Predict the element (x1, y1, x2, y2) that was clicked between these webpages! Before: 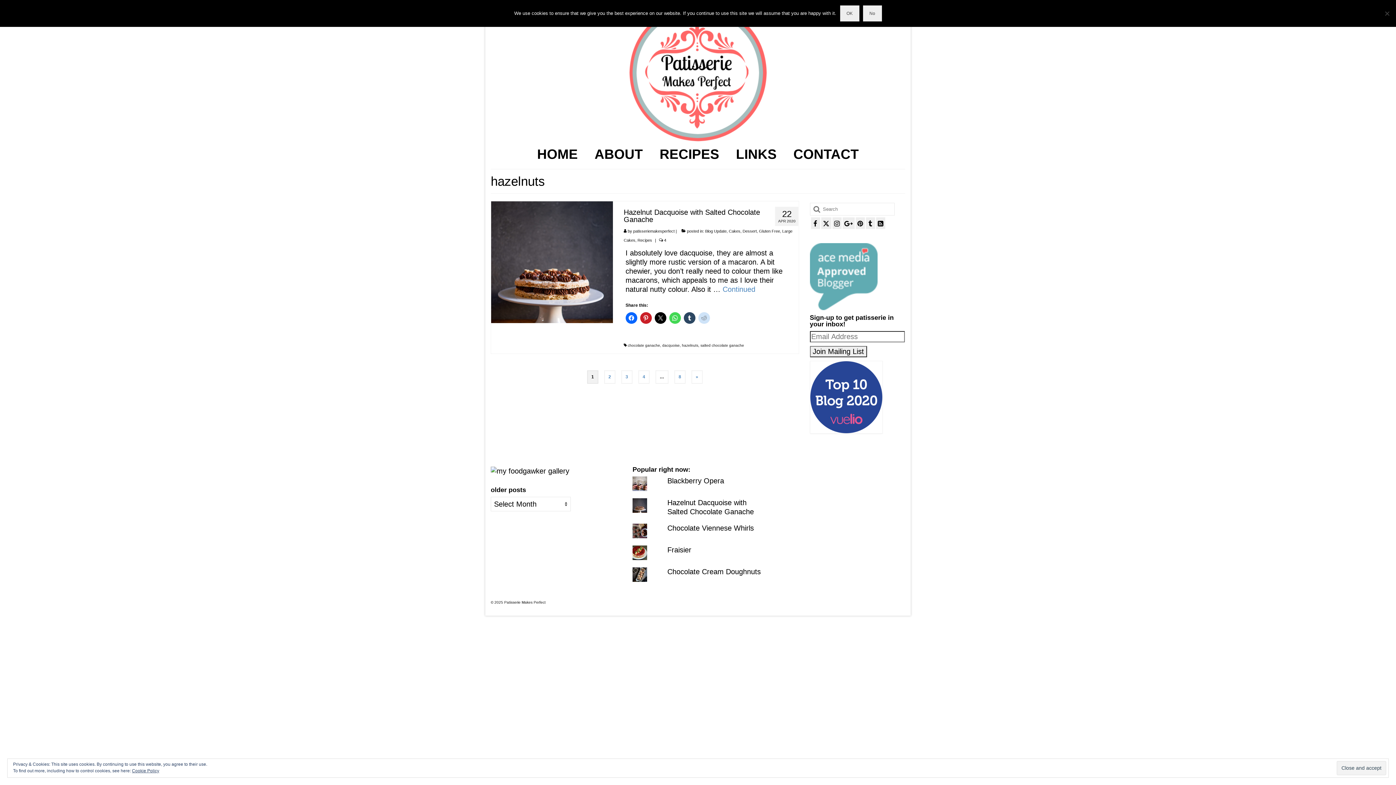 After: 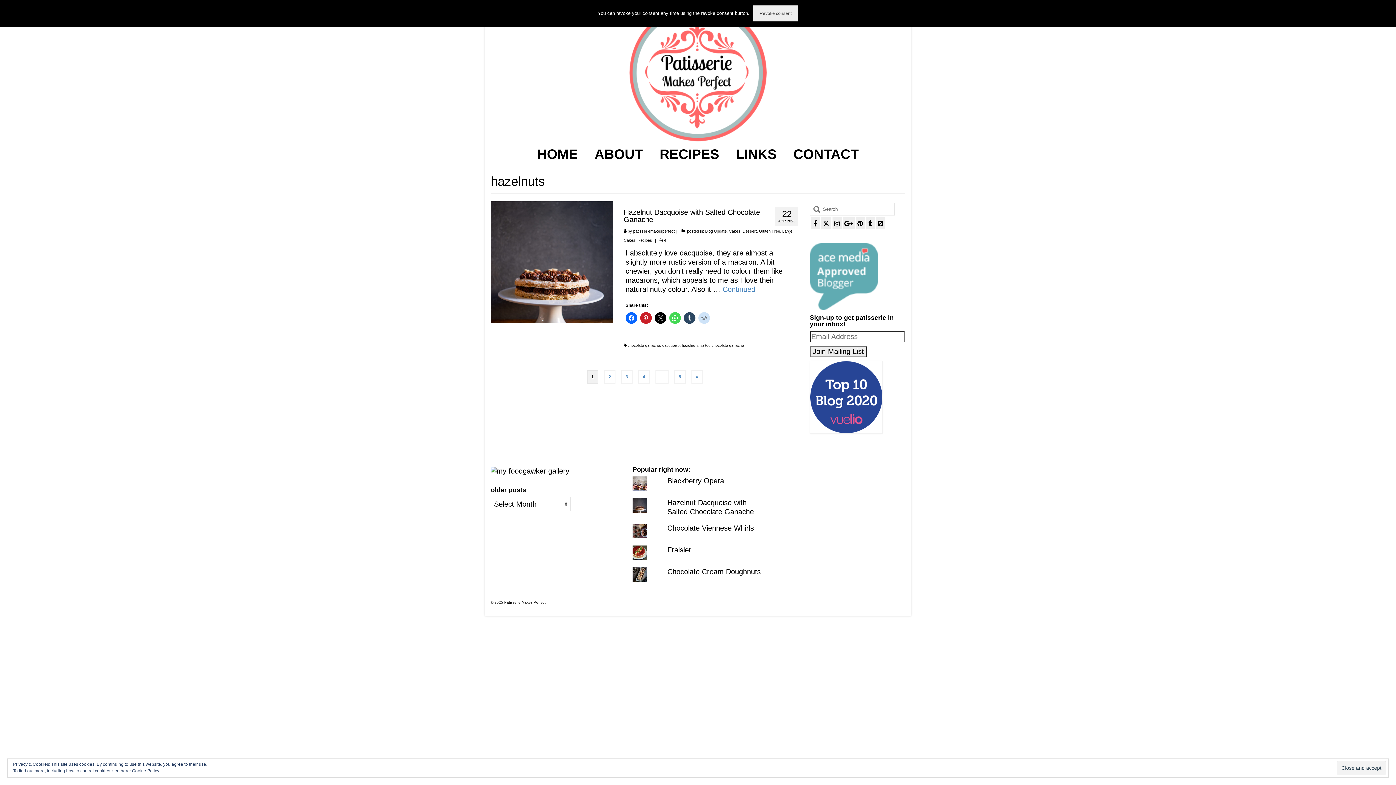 Action: label: OK bbox: (840, 5, 859, 21)